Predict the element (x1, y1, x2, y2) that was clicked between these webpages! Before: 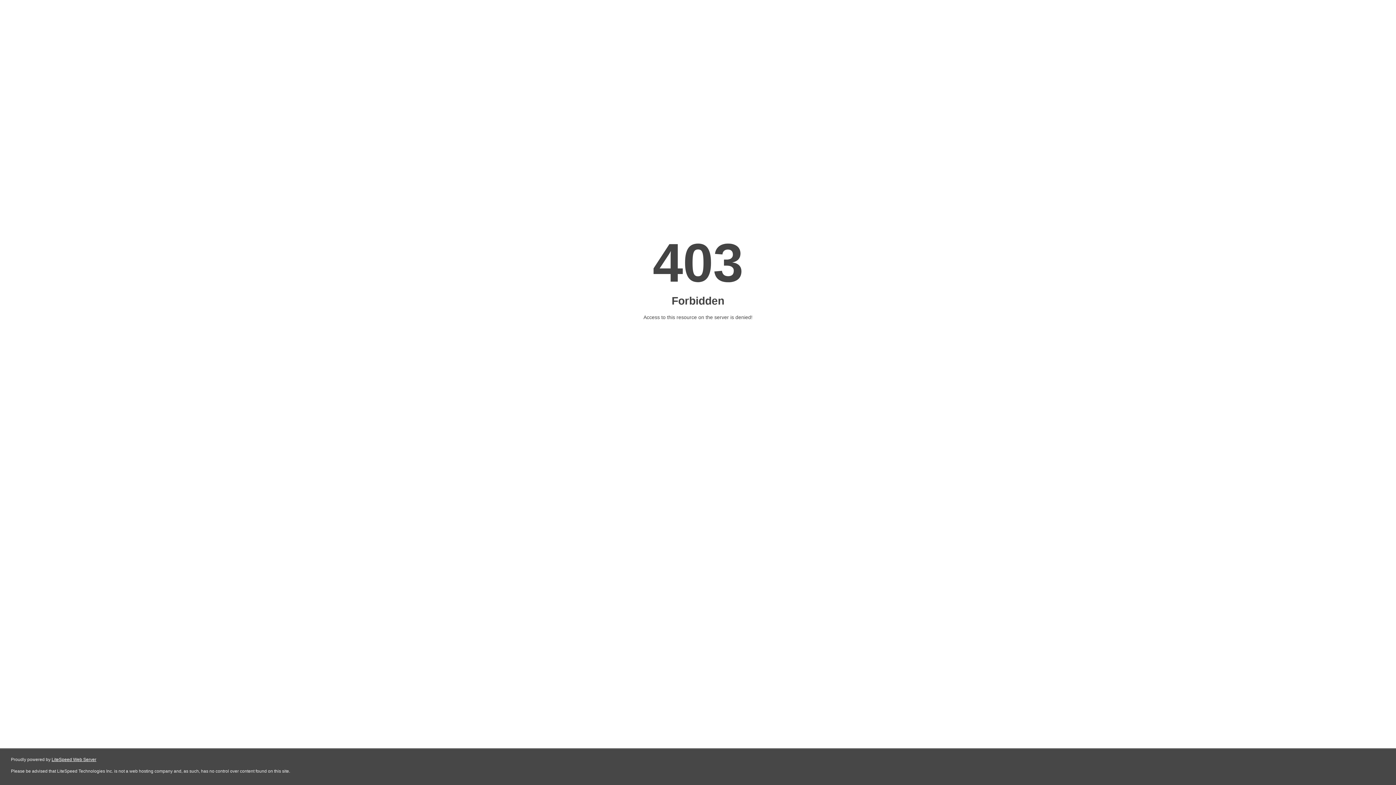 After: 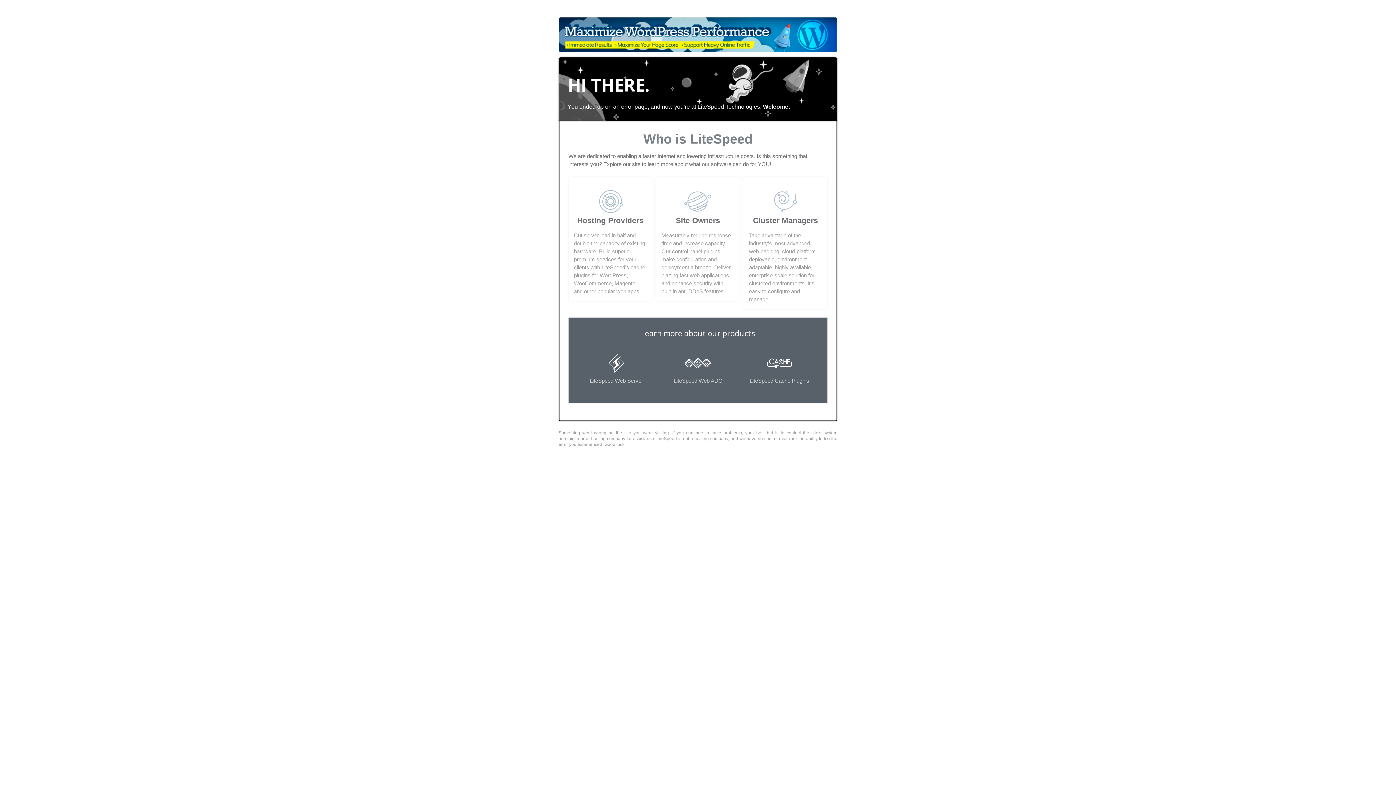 Action: bbox: (51, 757, 96, 762) label: LiteSpeed Web Server